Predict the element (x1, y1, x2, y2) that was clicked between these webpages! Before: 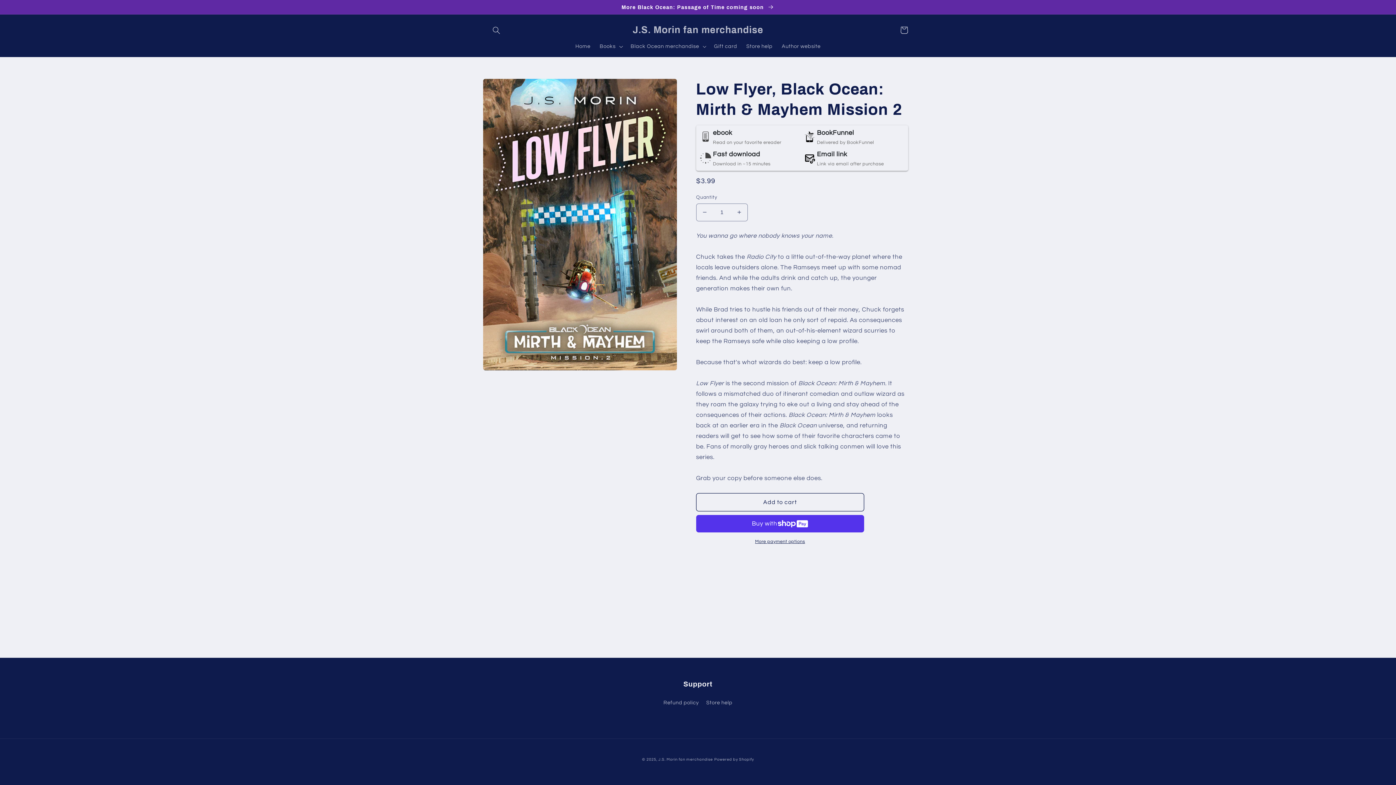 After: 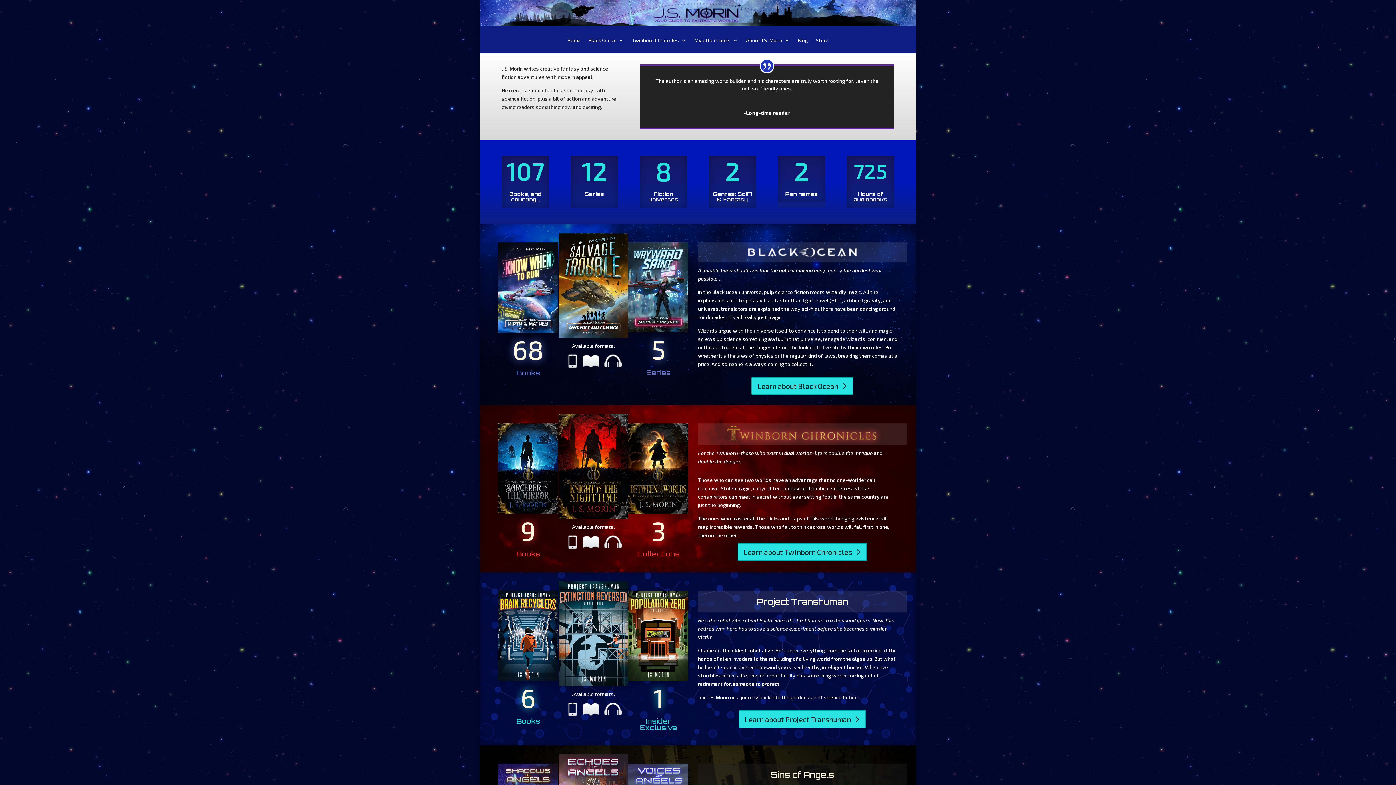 Action: label: Author website bbox: (777, 38, 825, 54)